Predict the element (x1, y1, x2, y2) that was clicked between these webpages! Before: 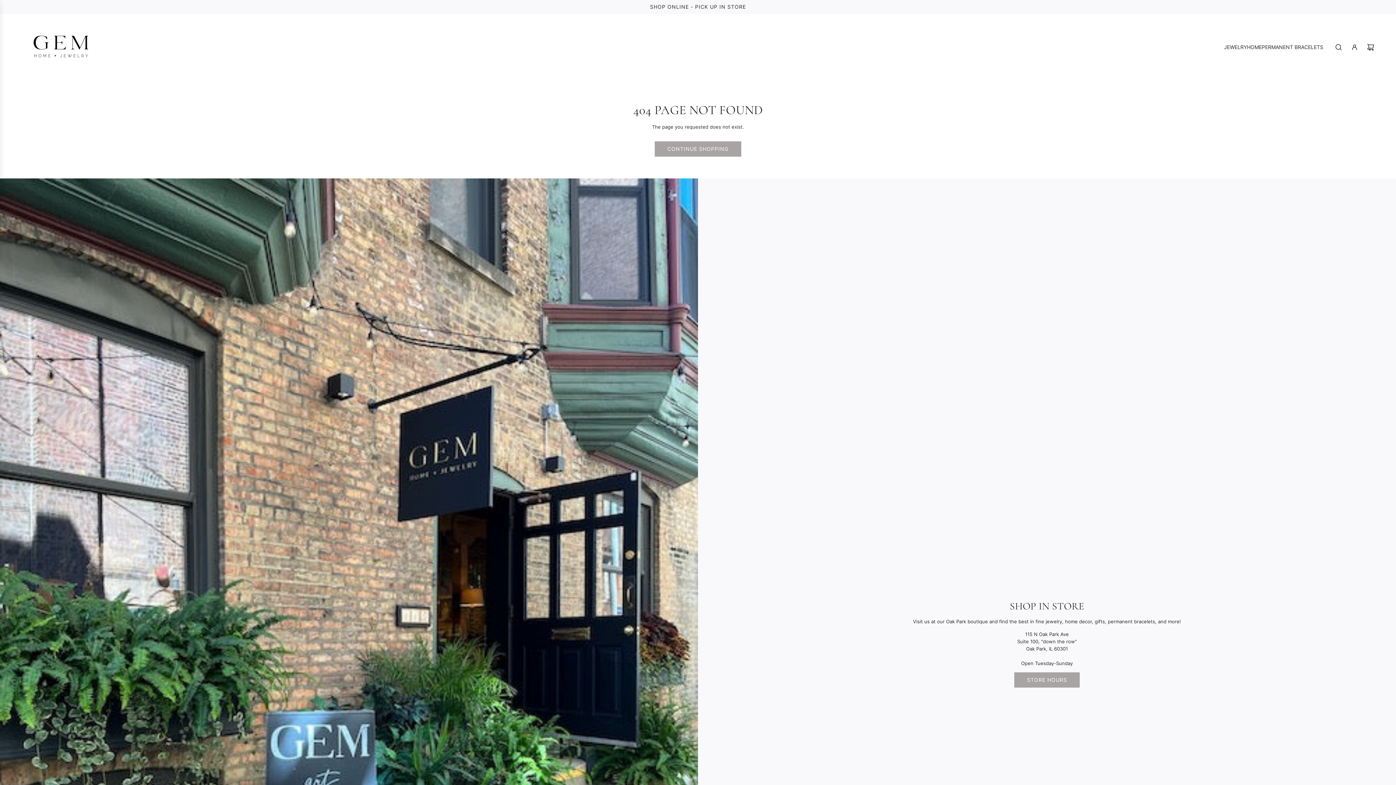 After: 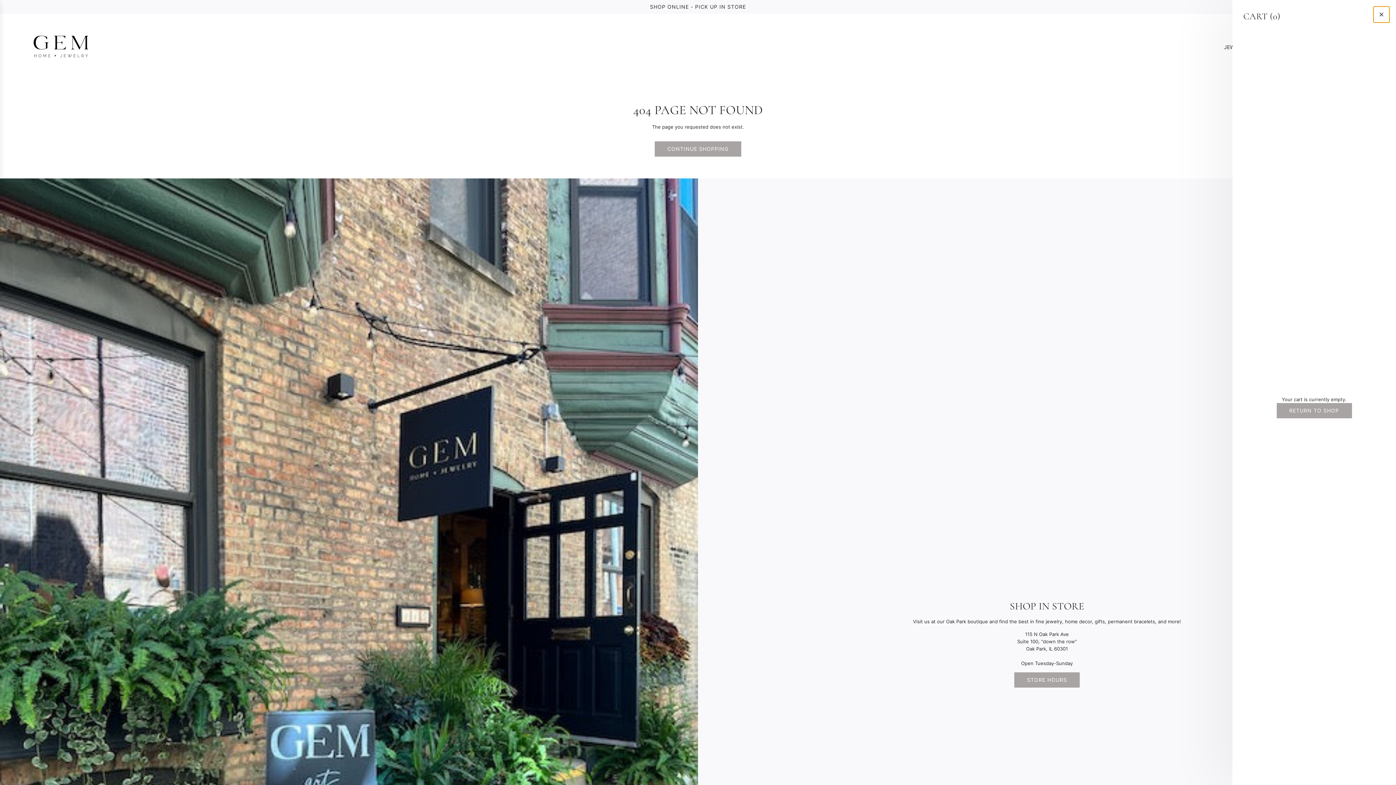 Action: label: Cart bbox: (1362, 39, 1378, 55)